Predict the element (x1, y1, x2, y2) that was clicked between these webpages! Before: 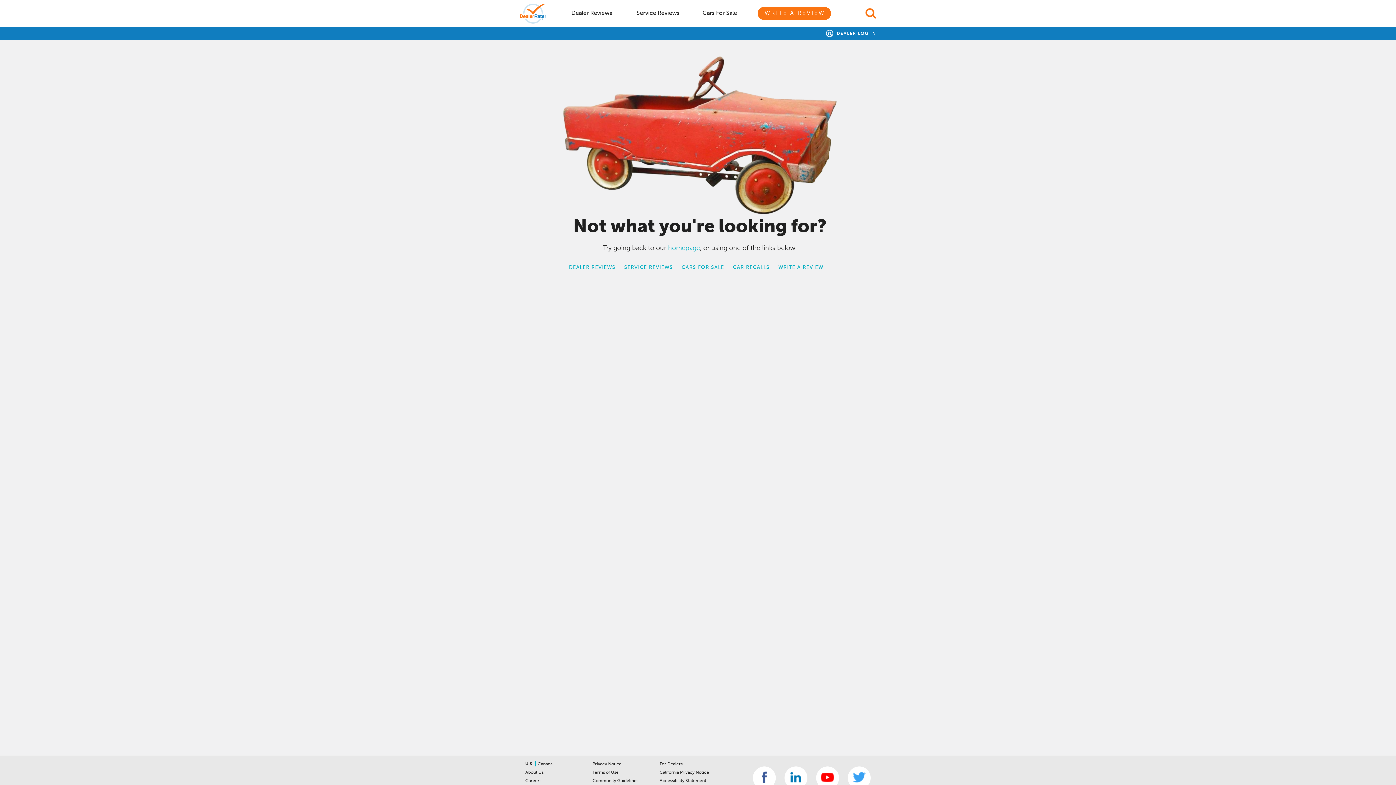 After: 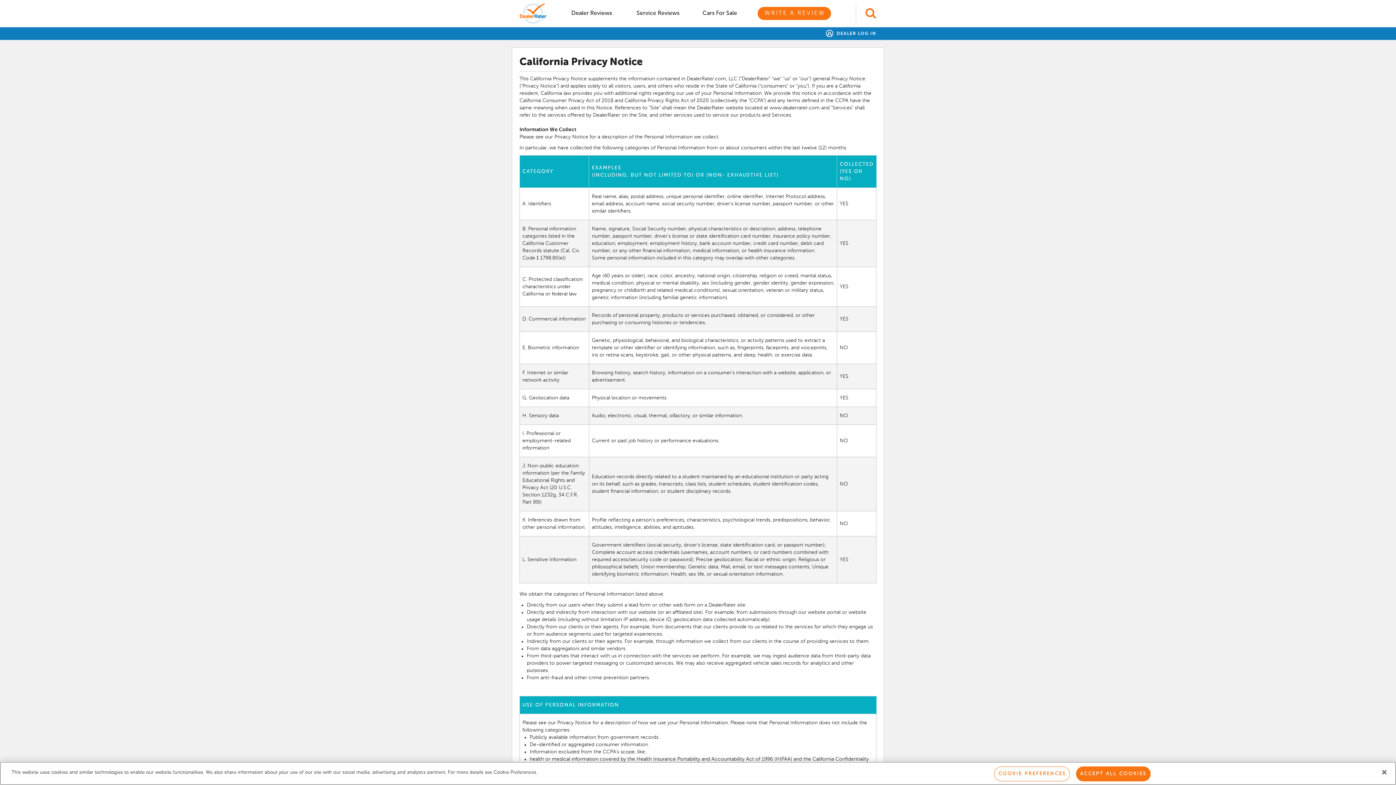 Action: label: California Privacy Notice bbox: (659, 770, 709, 775)